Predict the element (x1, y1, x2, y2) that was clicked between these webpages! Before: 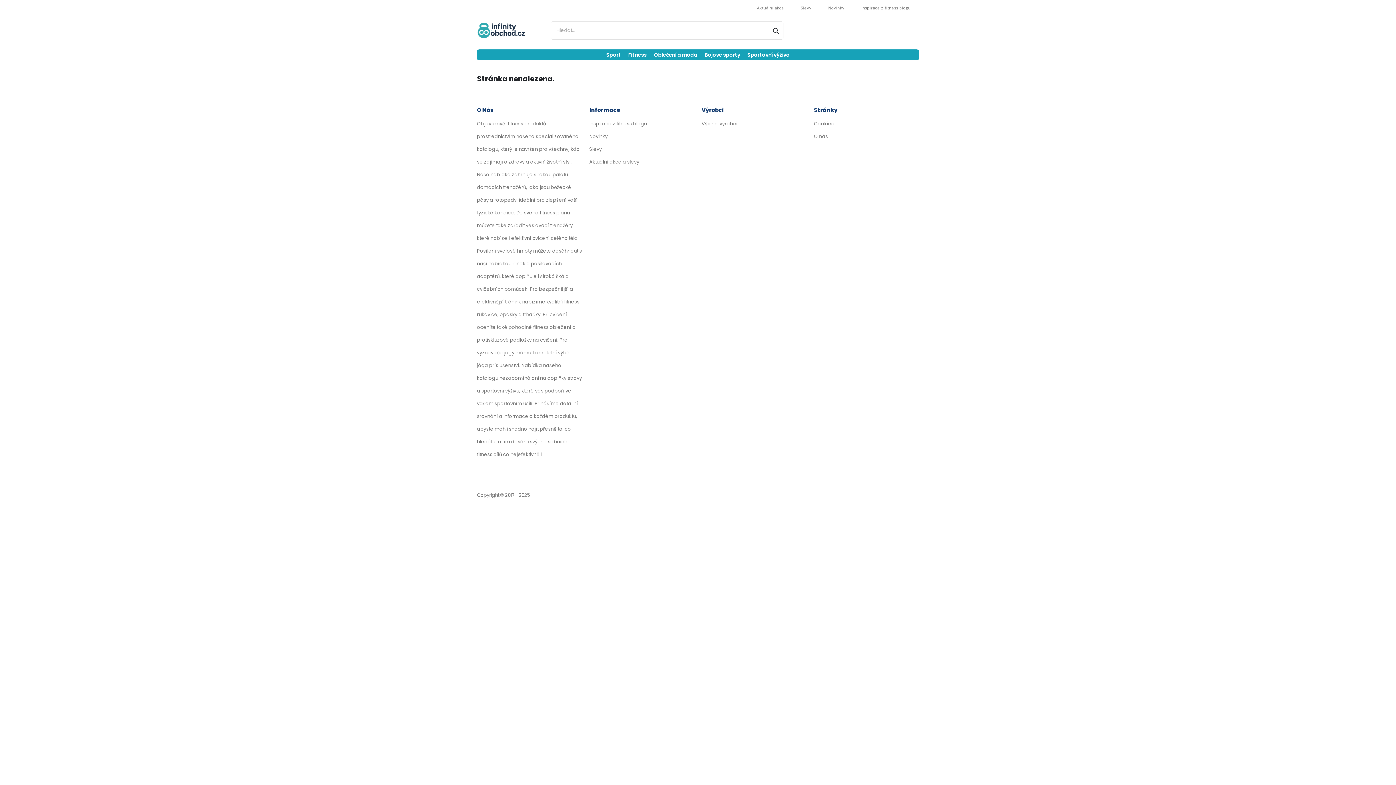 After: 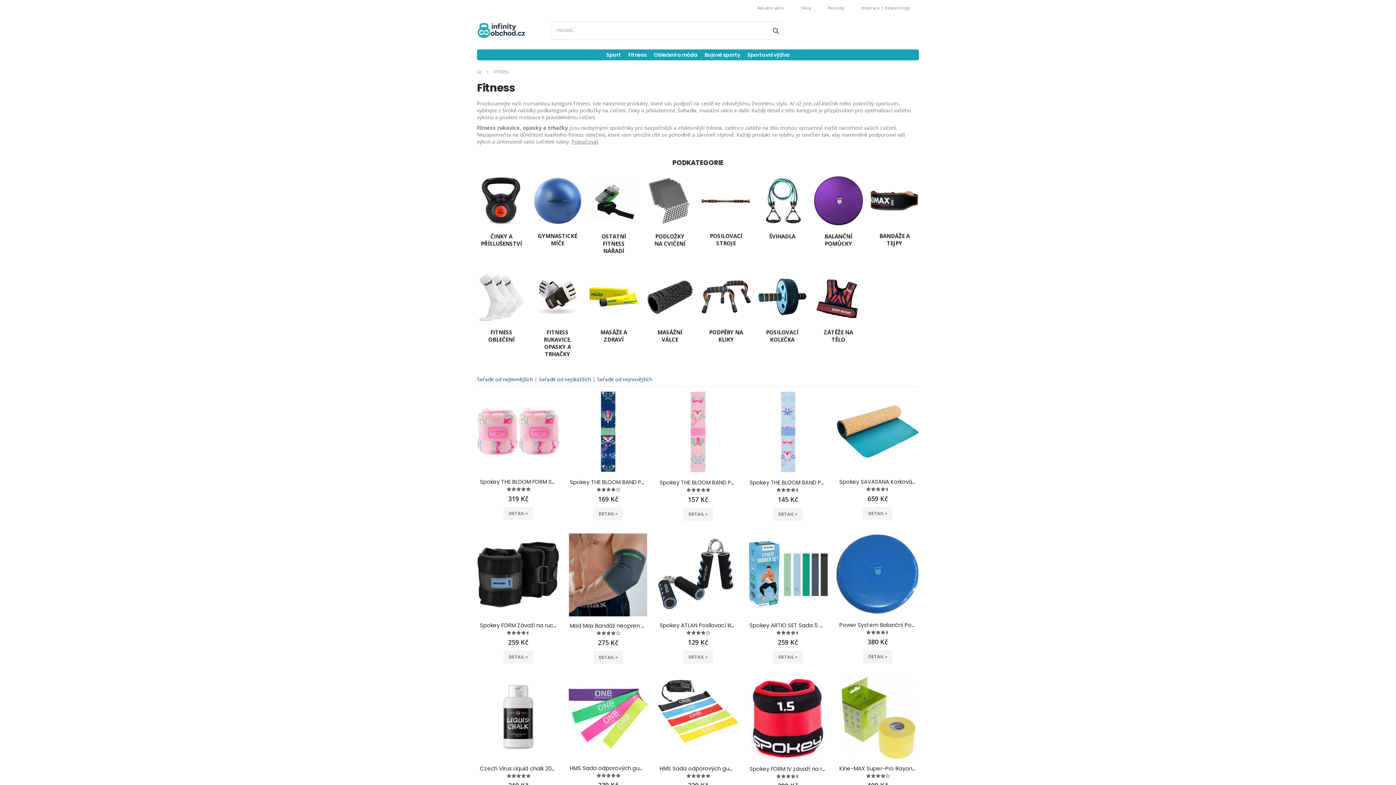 Action: bbox: (624, 44, 650, 65) label: Fitness